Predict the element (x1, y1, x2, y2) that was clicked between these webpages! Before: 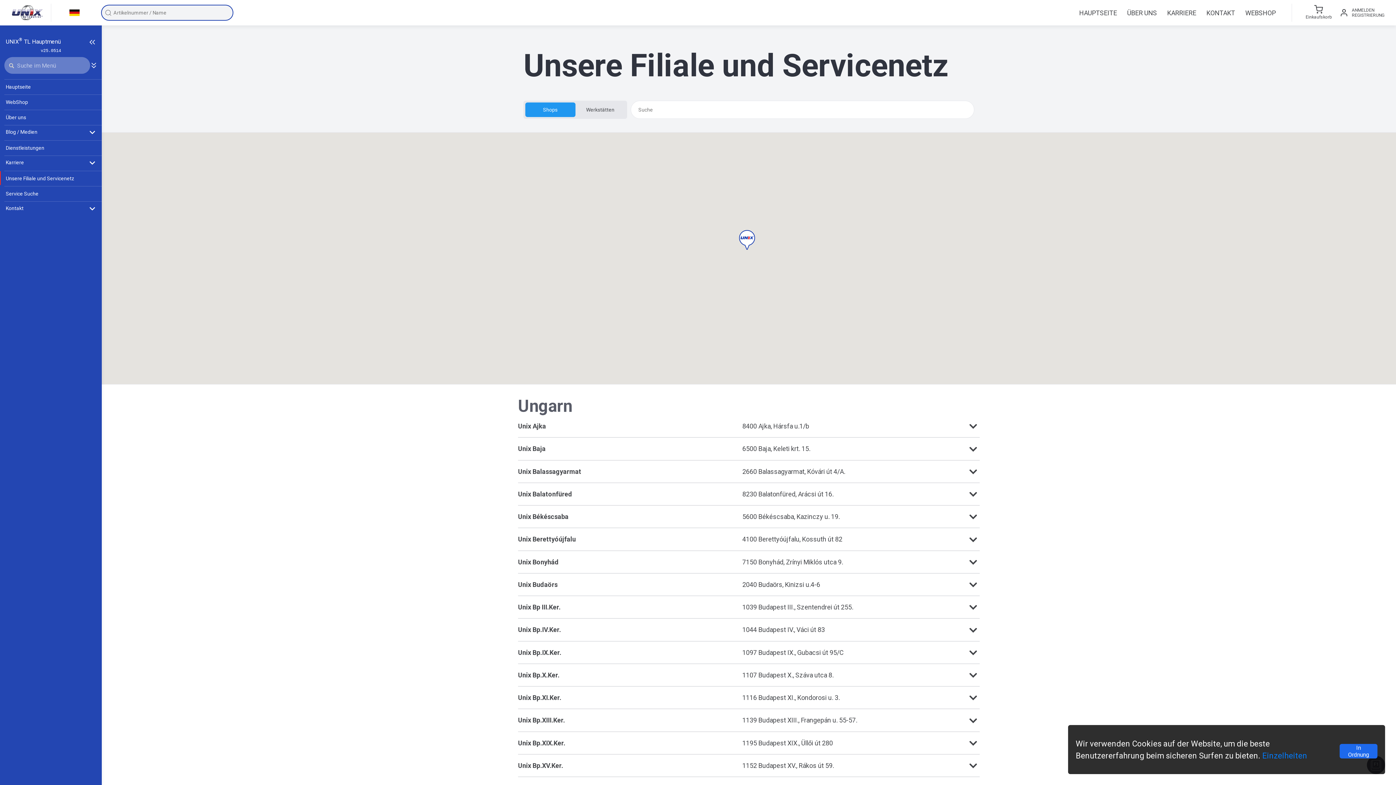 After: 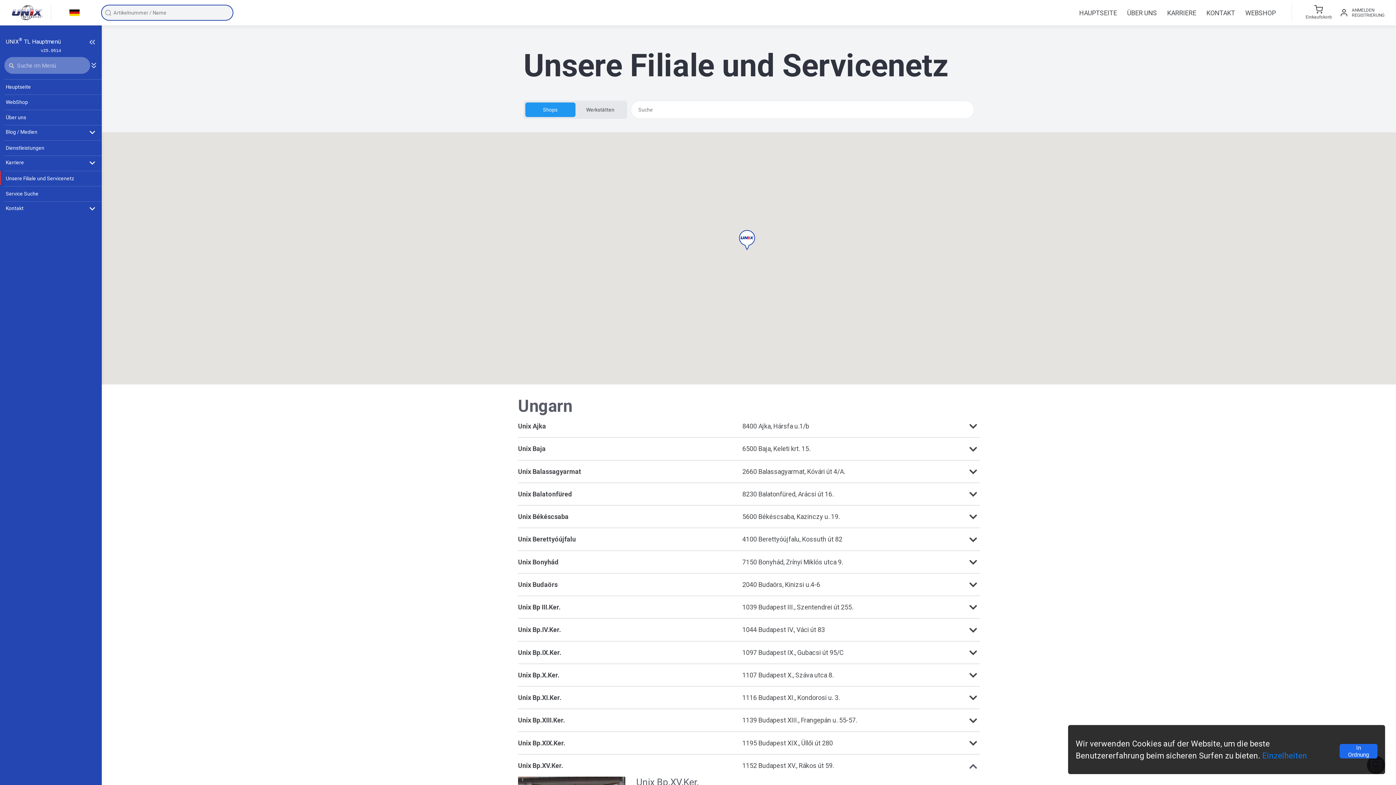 Action: bbox: (966, 760, 980, 771)